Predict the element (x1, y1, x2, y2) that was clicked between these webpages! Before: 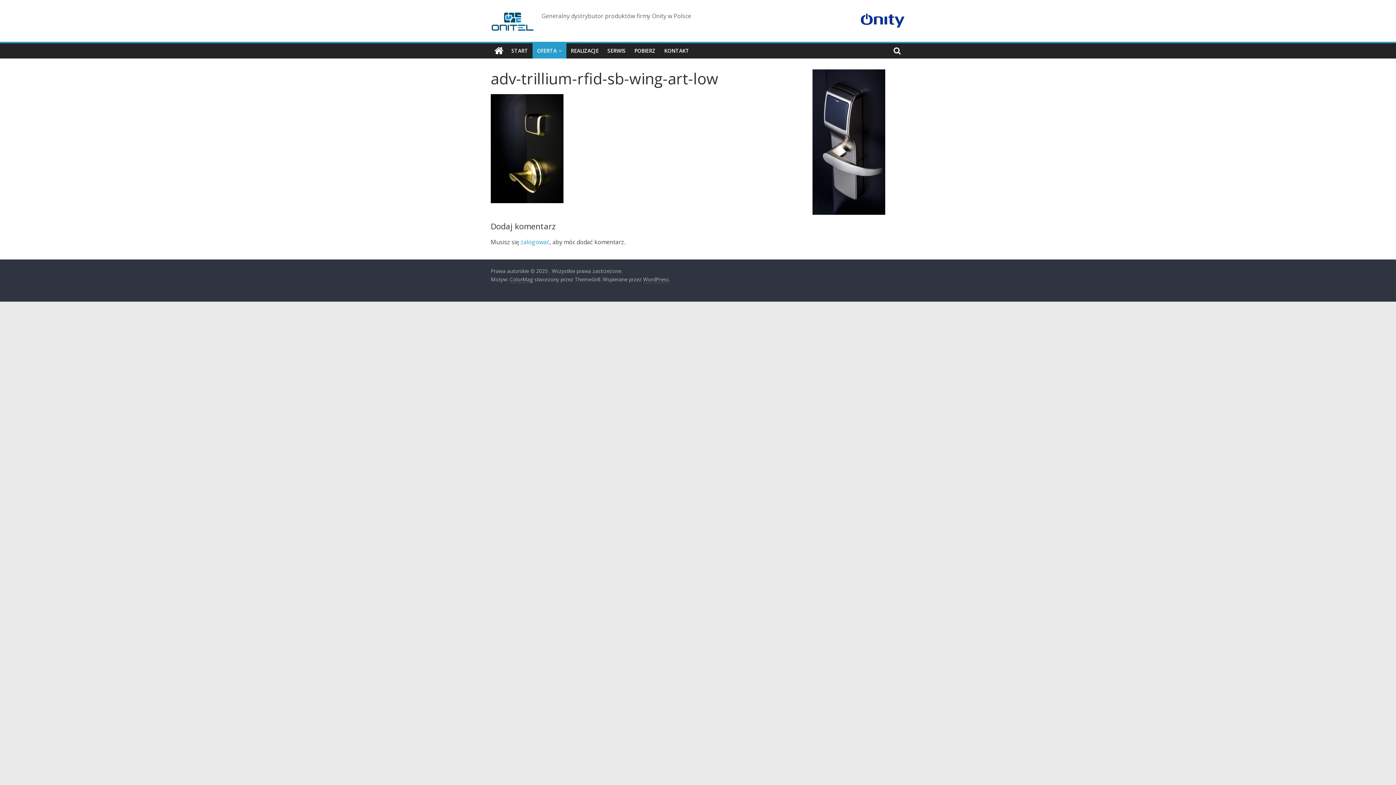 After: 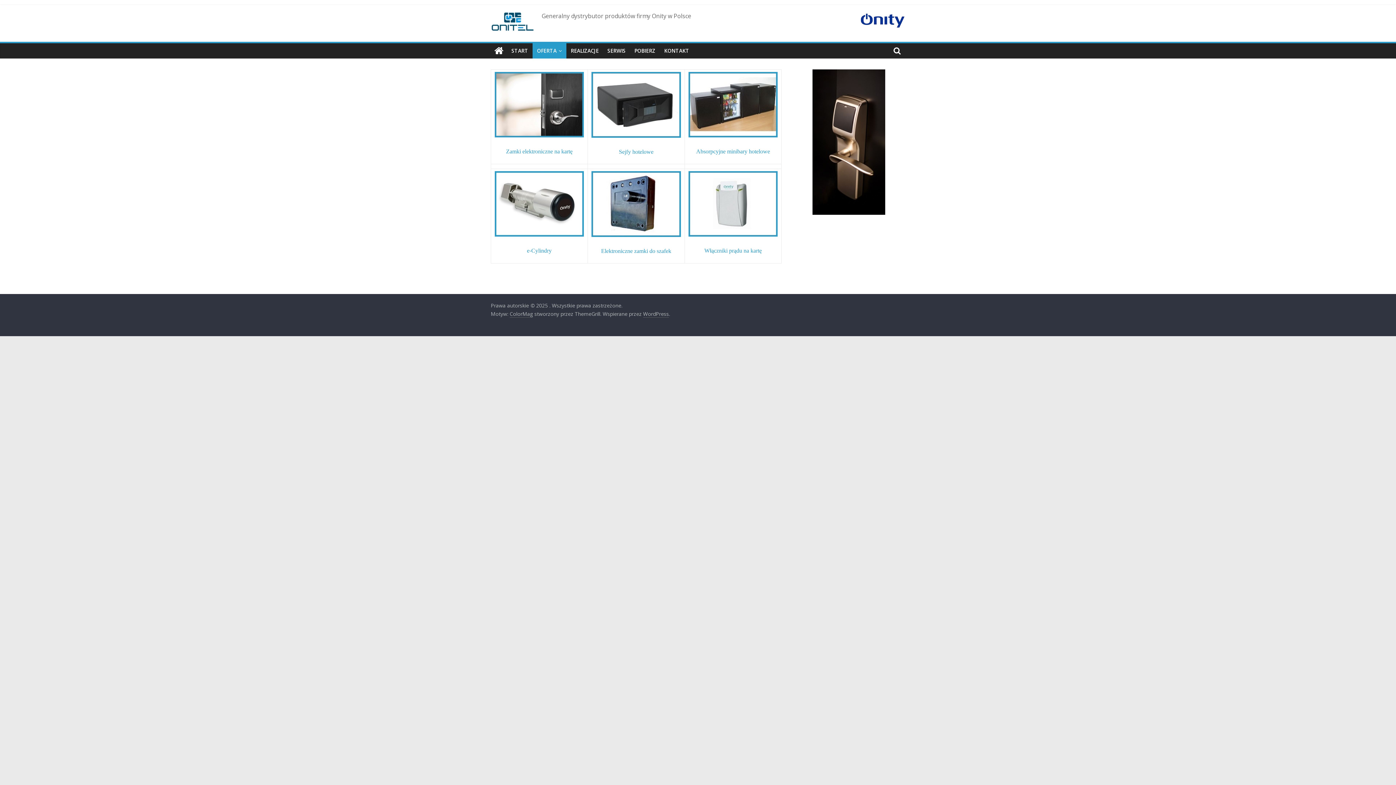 Action: label: OFERTA bbox: (532, 43, 566, 58)